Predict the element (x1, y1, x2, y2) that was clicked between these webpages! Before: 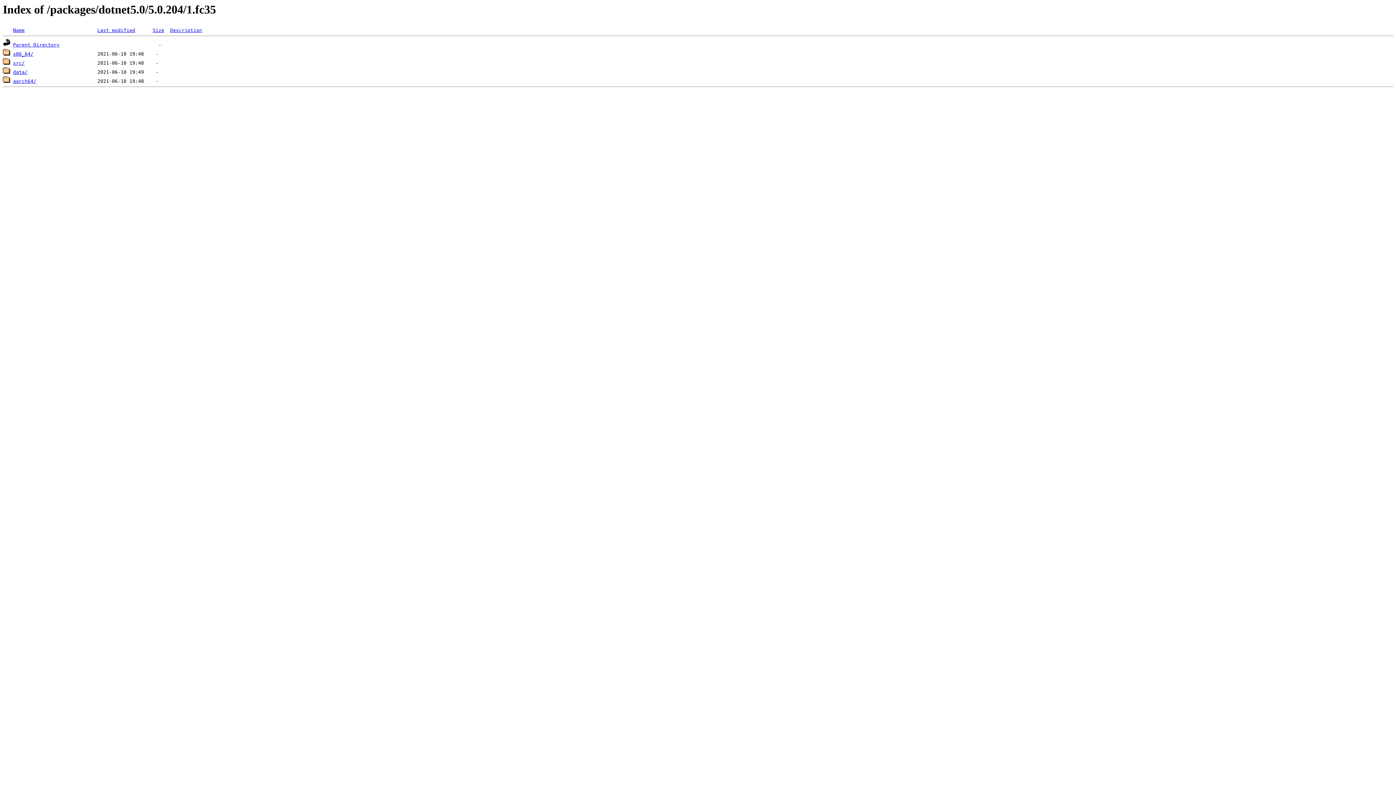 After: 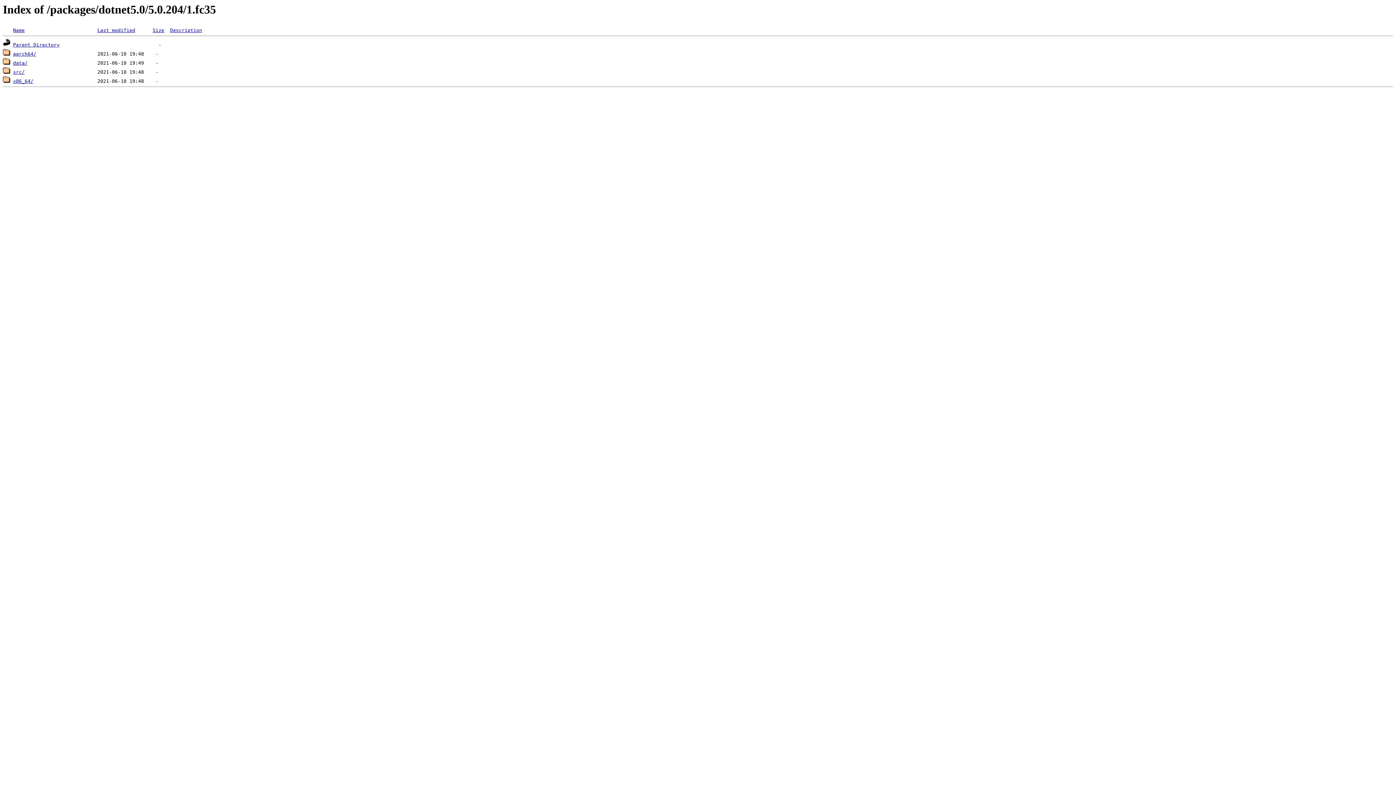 Action: bbox: (13, 27, 24, 33) label: Name